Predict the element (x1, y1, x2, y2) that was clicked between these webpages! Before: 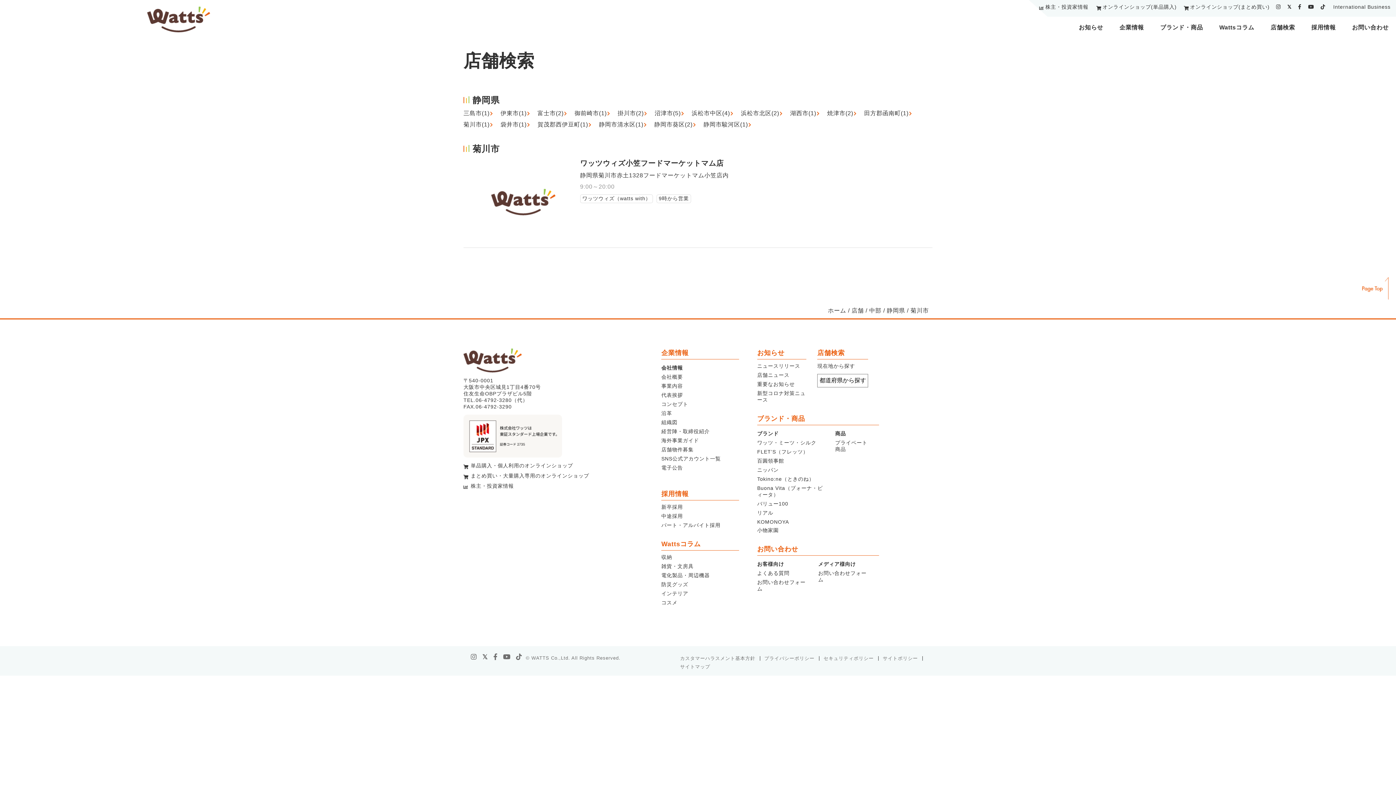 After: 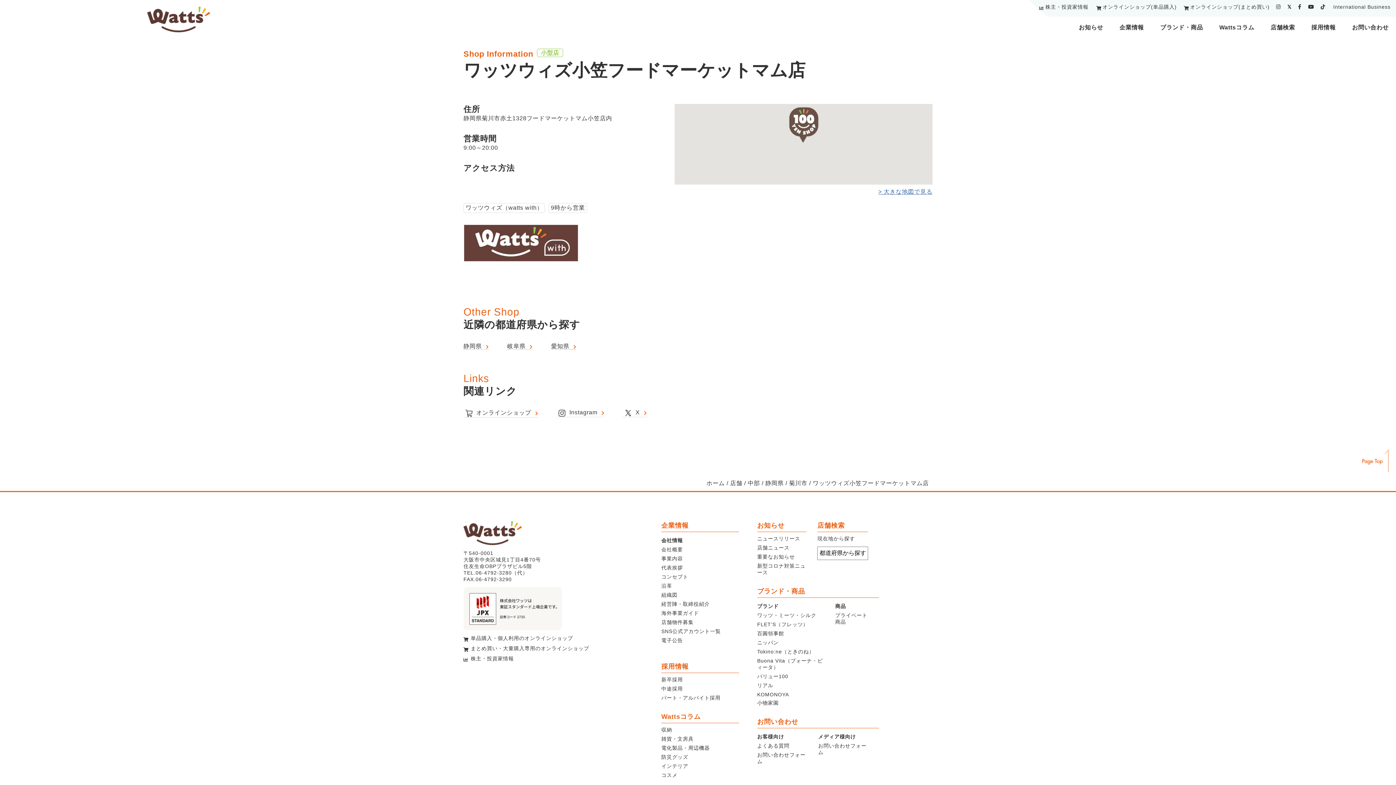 Action: bbox: (463, 158, 932, 240) label: ワッツウィズ小笠フードマーケットマム店

静岡県菊川市赤土1328フードマーケットマム小笠店内

9:00～20:00

ワッツウィズ（watts with）
9時から営業